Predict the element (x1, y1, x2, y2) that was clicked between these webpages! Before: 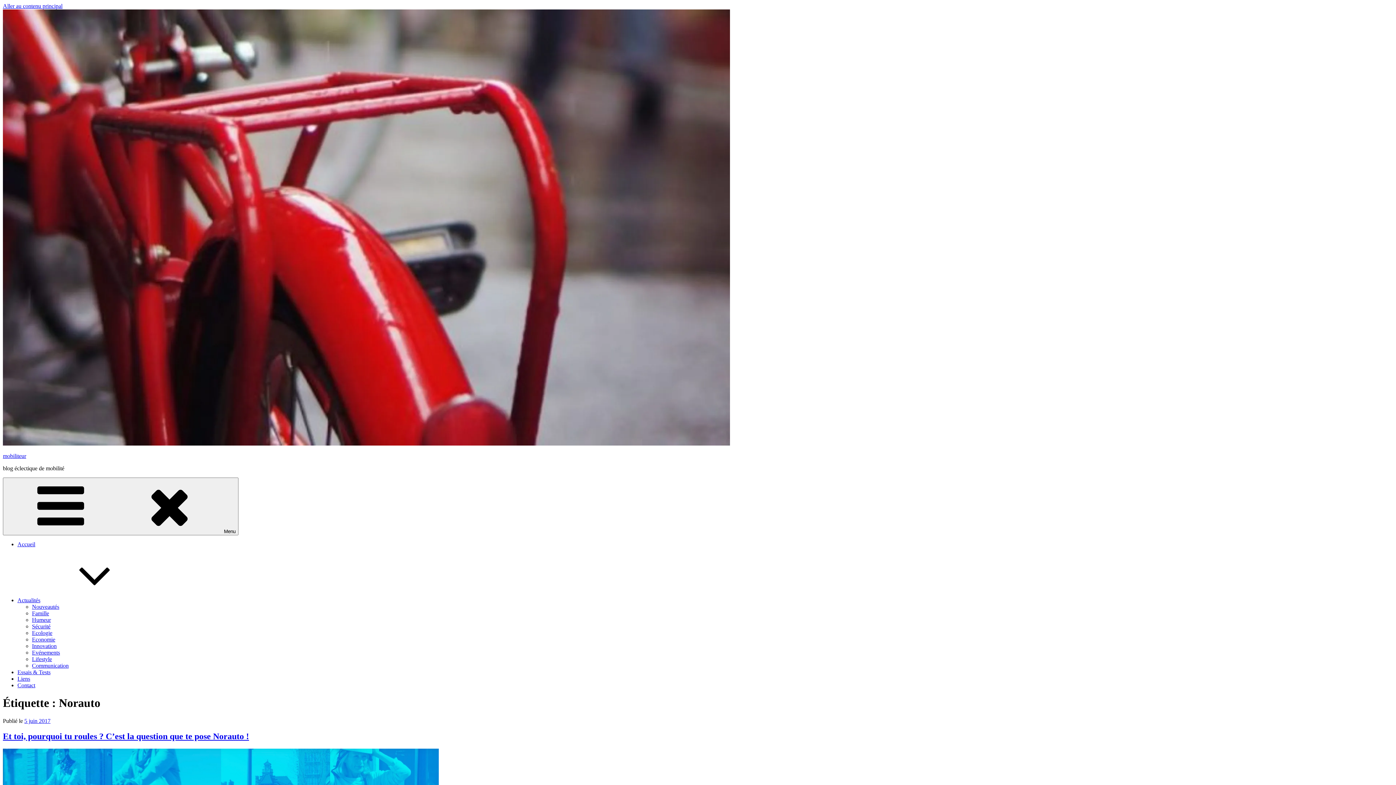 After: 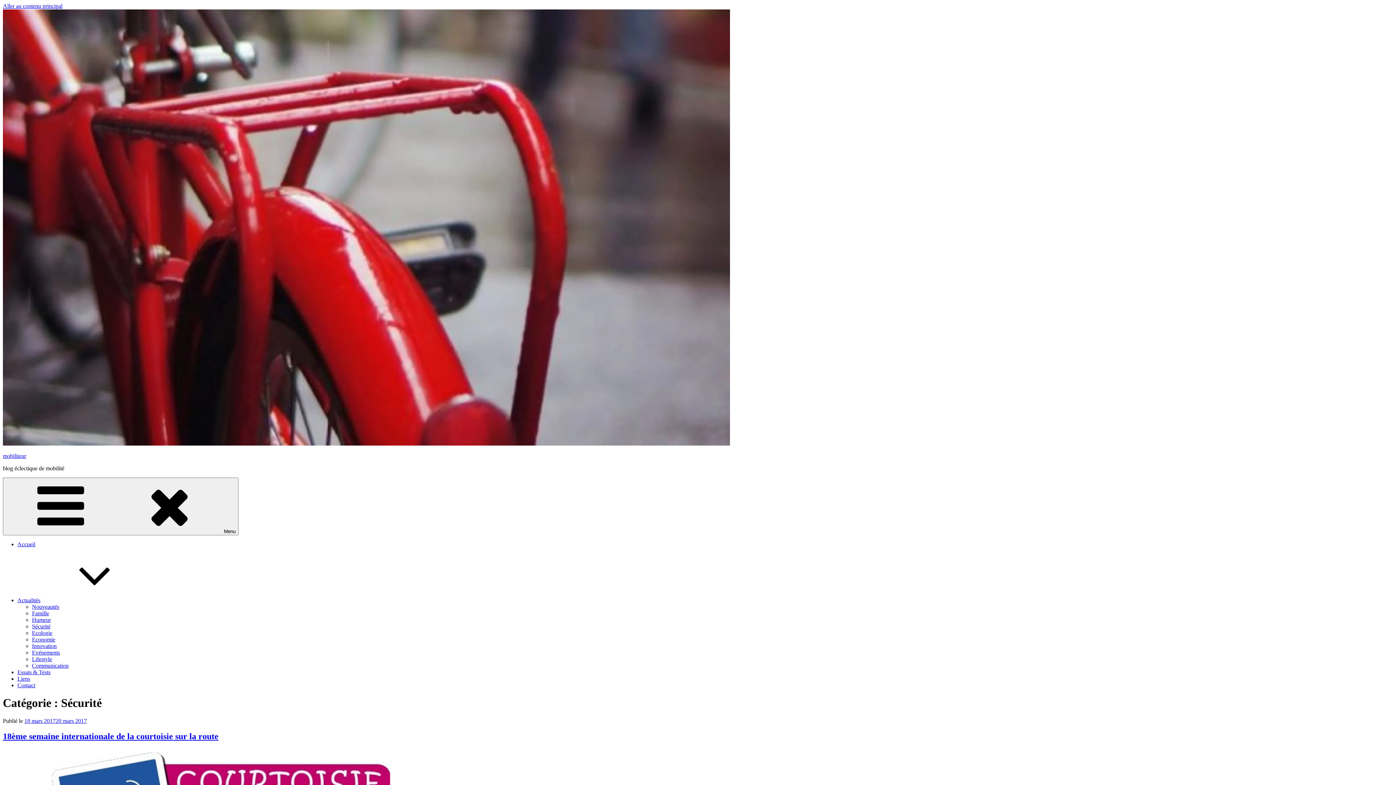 Action: bbox: (32, 623, 50, 629) label: Sécurité